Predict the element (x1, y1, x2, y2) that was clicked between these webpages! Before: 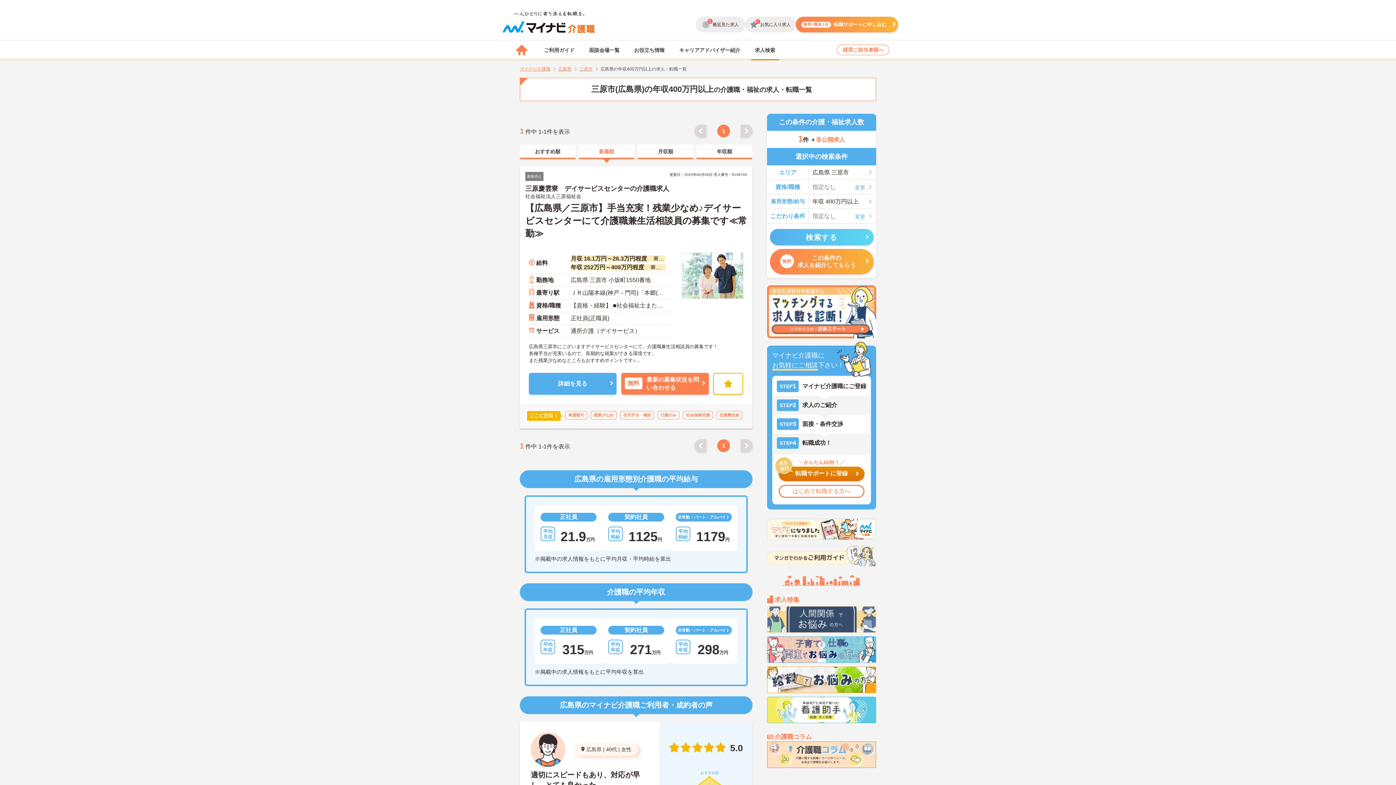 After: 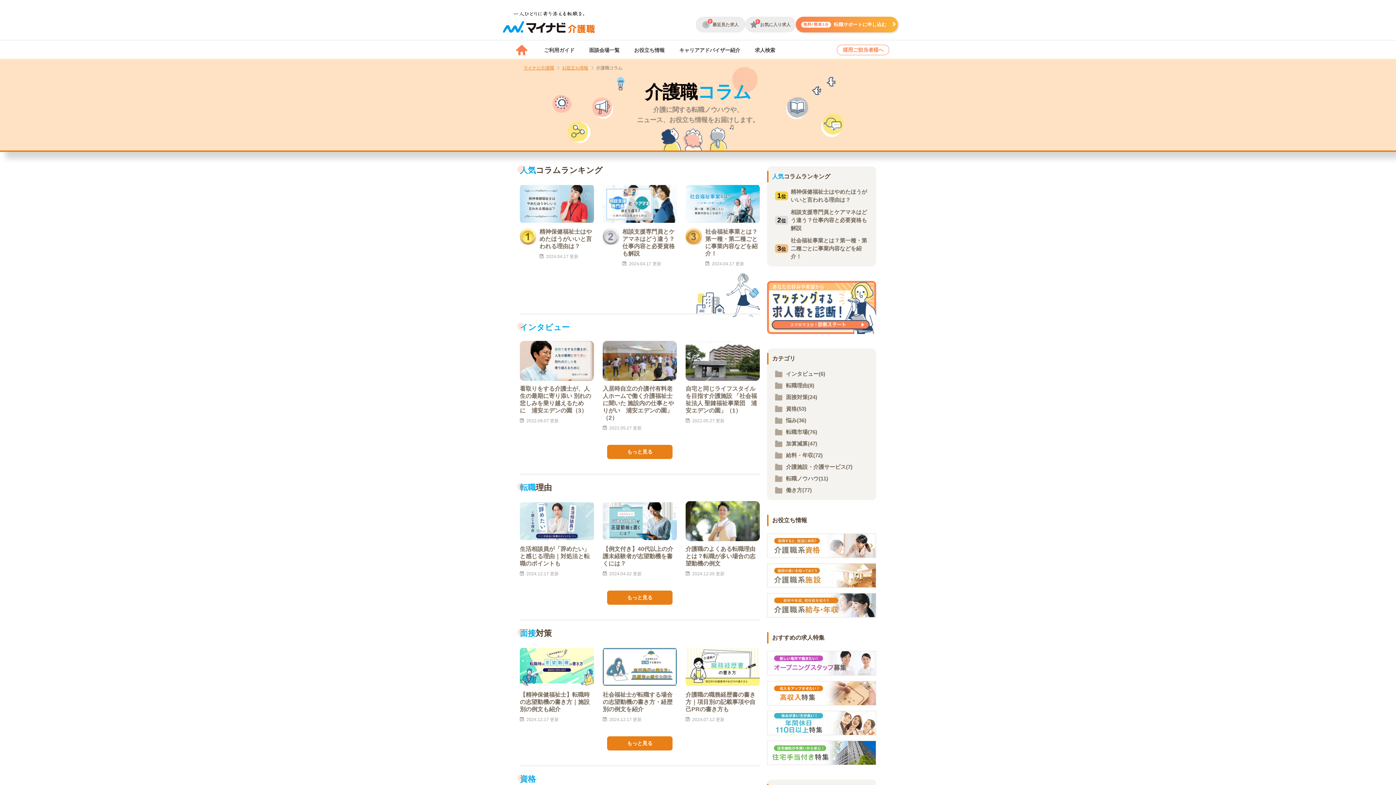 Action: bbox: (767, 742, 876, 748)